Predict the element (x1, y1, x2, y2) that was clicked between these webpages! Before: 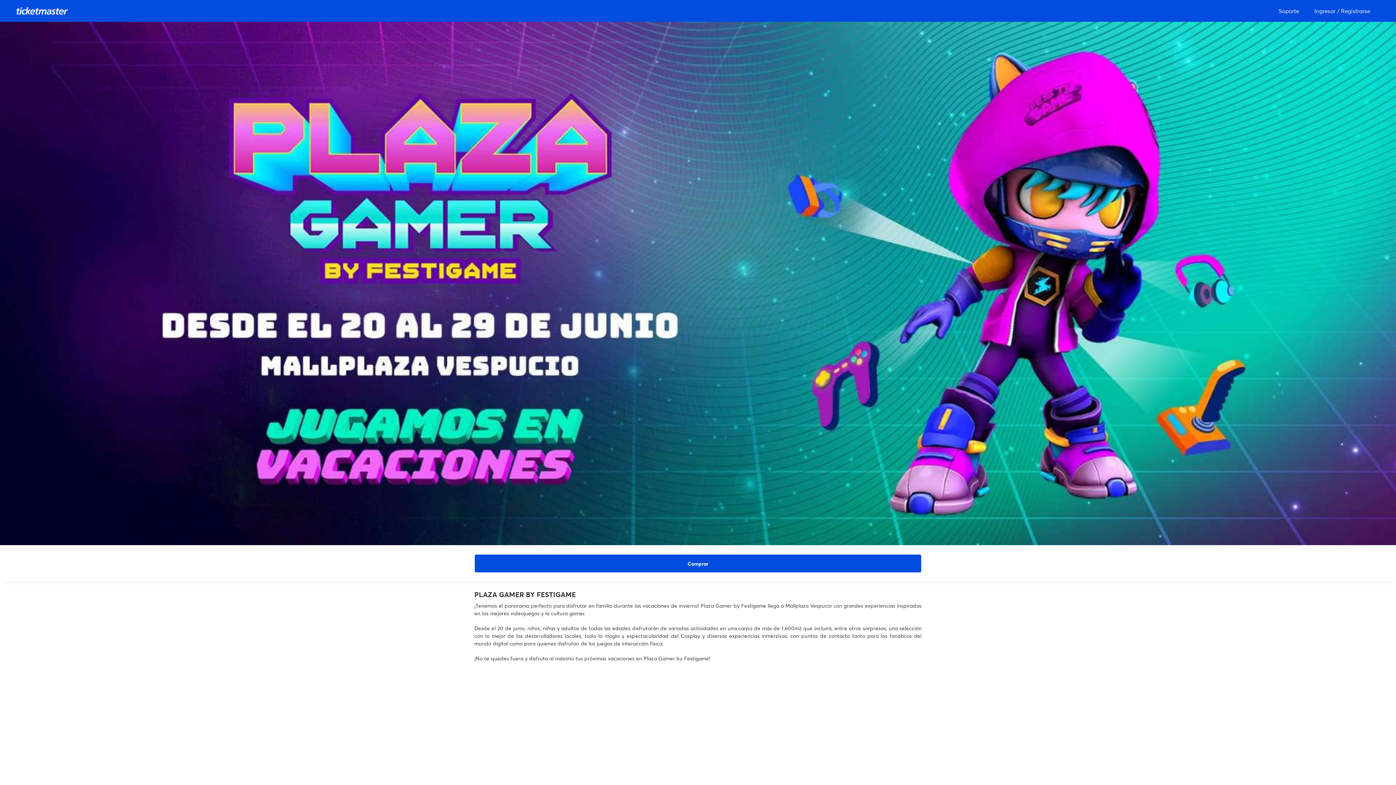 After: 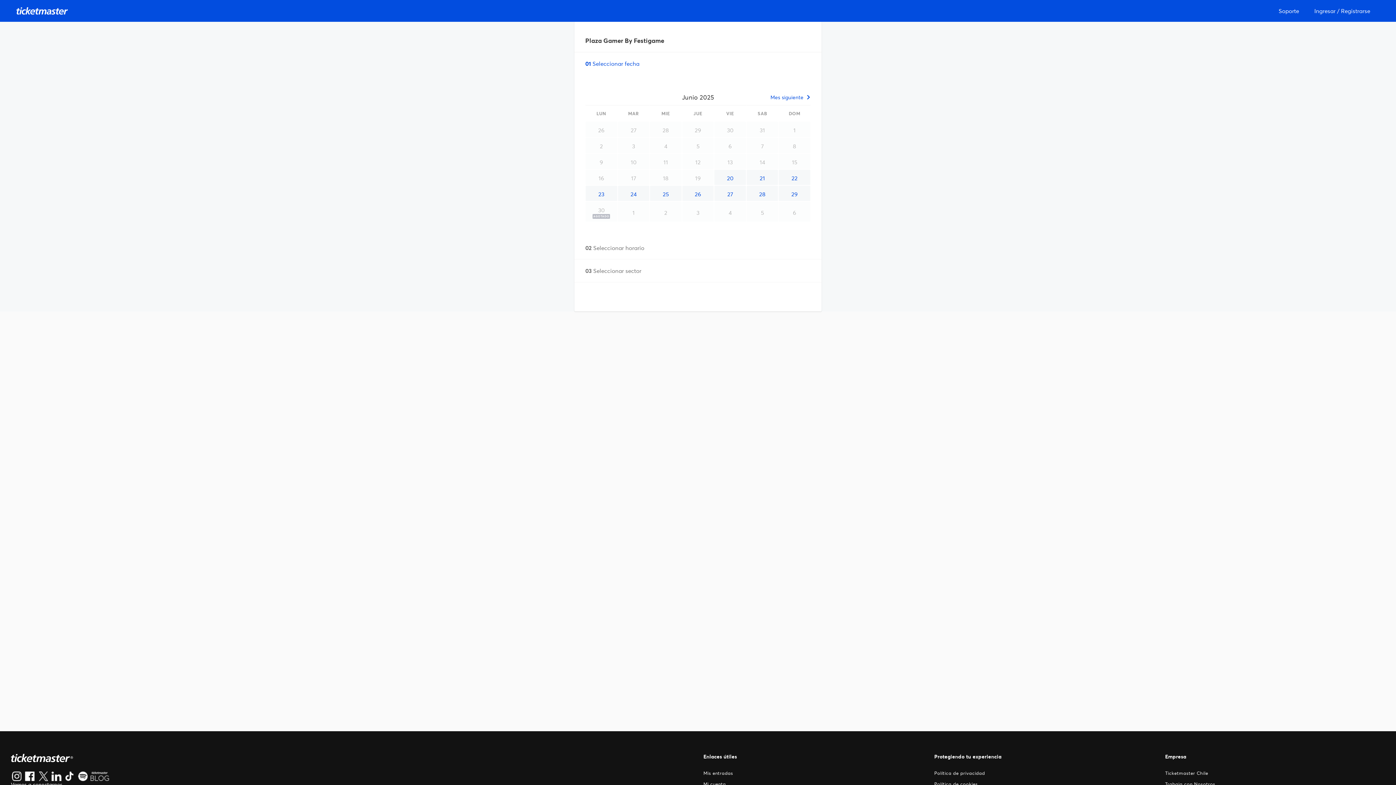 Action: bbox: (474, 554, 921, 572) label: Ver entradas